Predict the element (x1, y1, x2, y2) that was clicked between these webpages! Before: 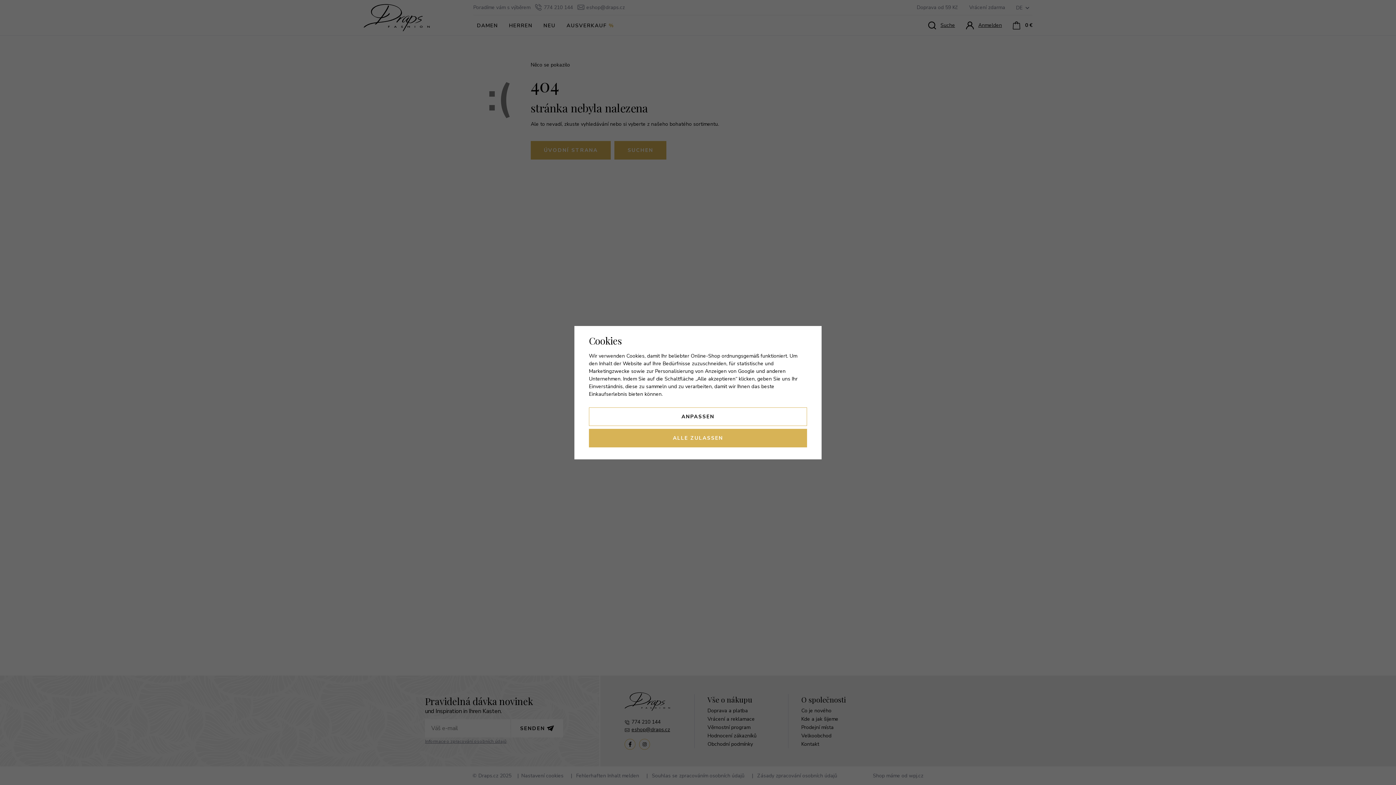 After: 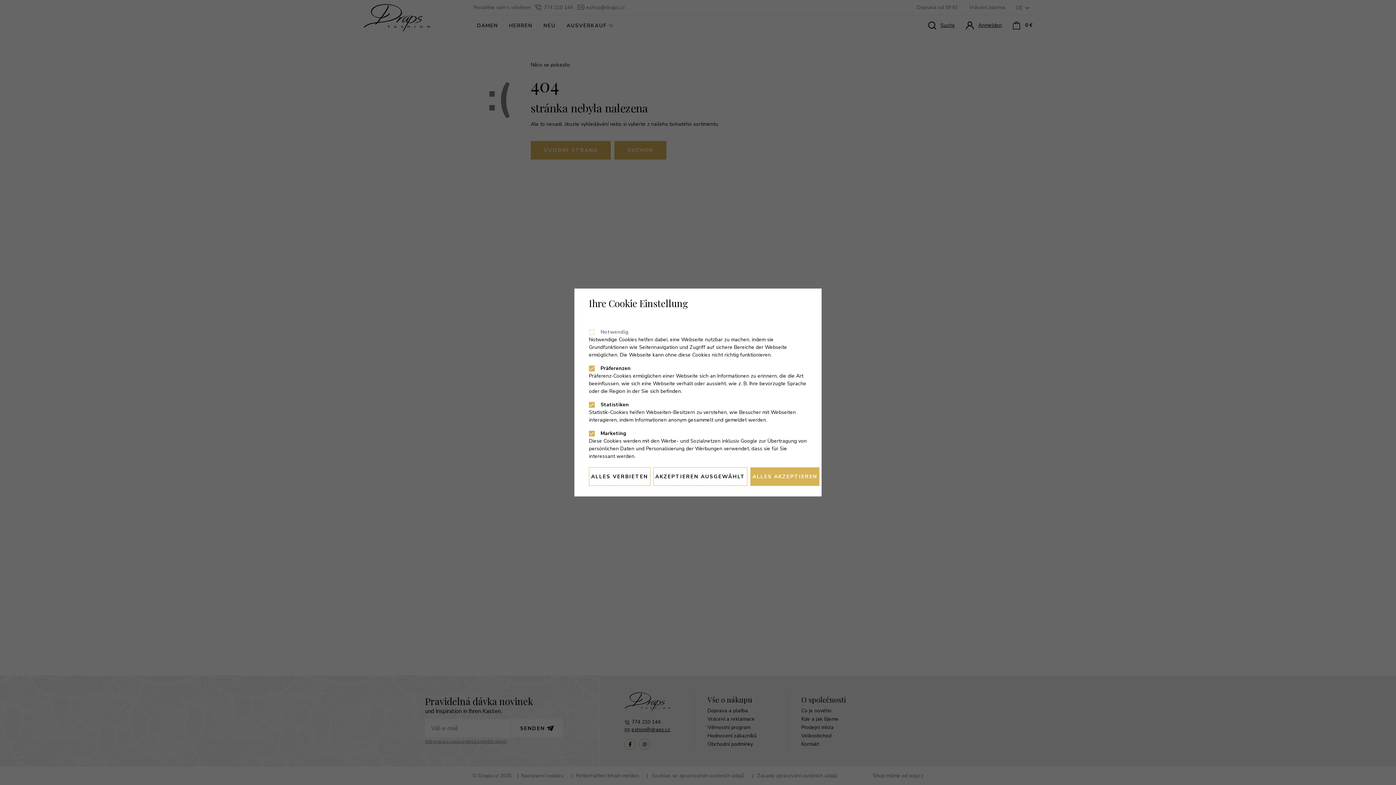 Action: bbox: (589, 407, 807, 426) label: ANPASSEN